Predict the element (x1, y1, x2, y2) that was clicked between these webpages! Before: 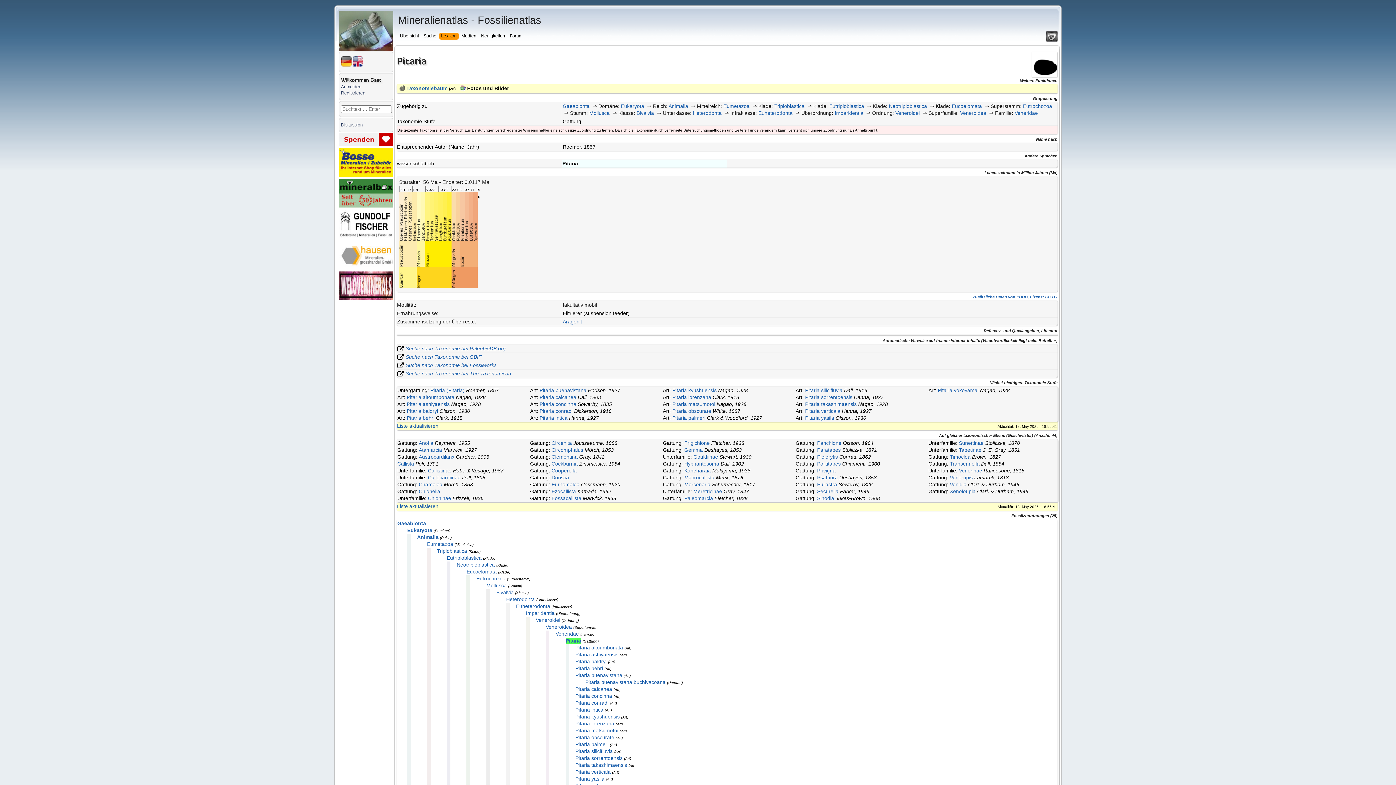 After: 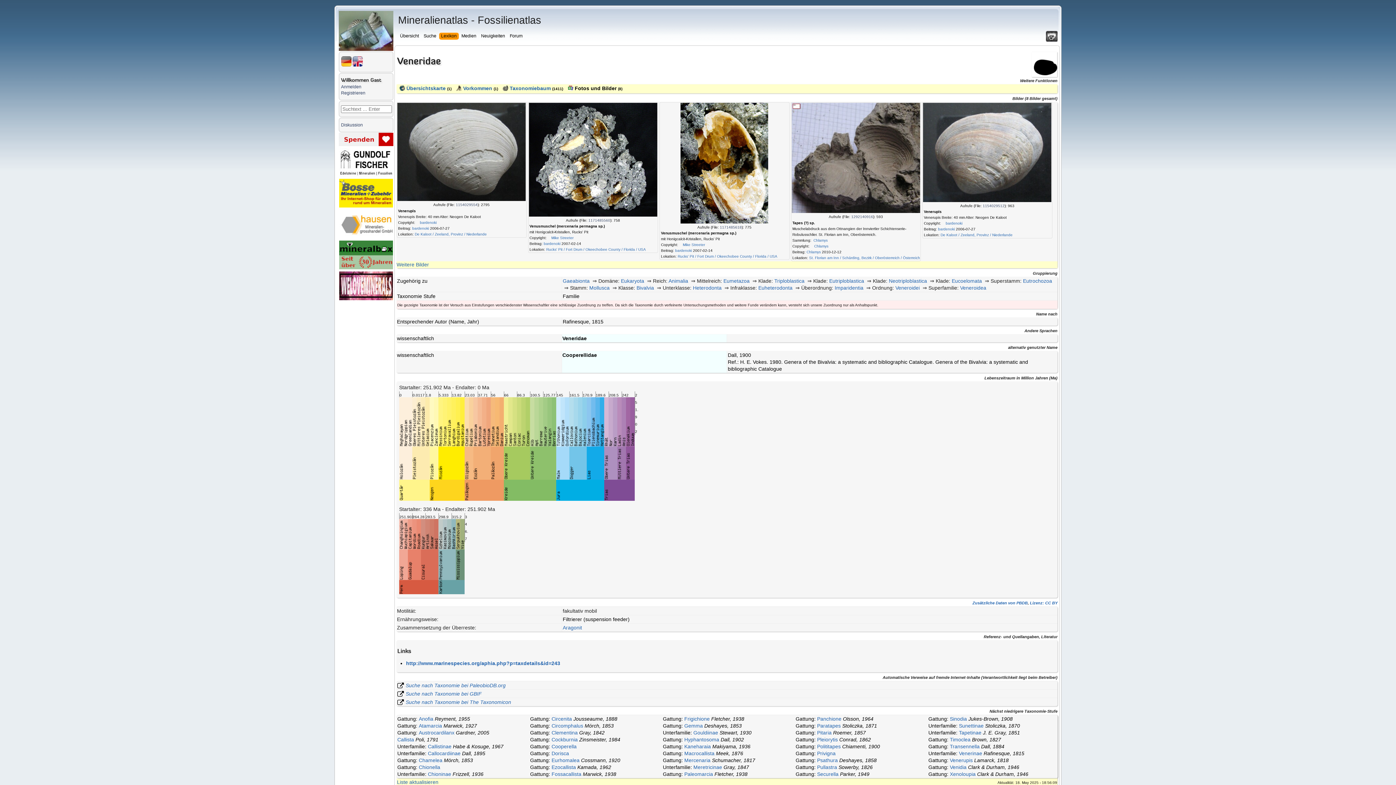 Action: bbox: (555, 532, 579, 538) label: Veneridae